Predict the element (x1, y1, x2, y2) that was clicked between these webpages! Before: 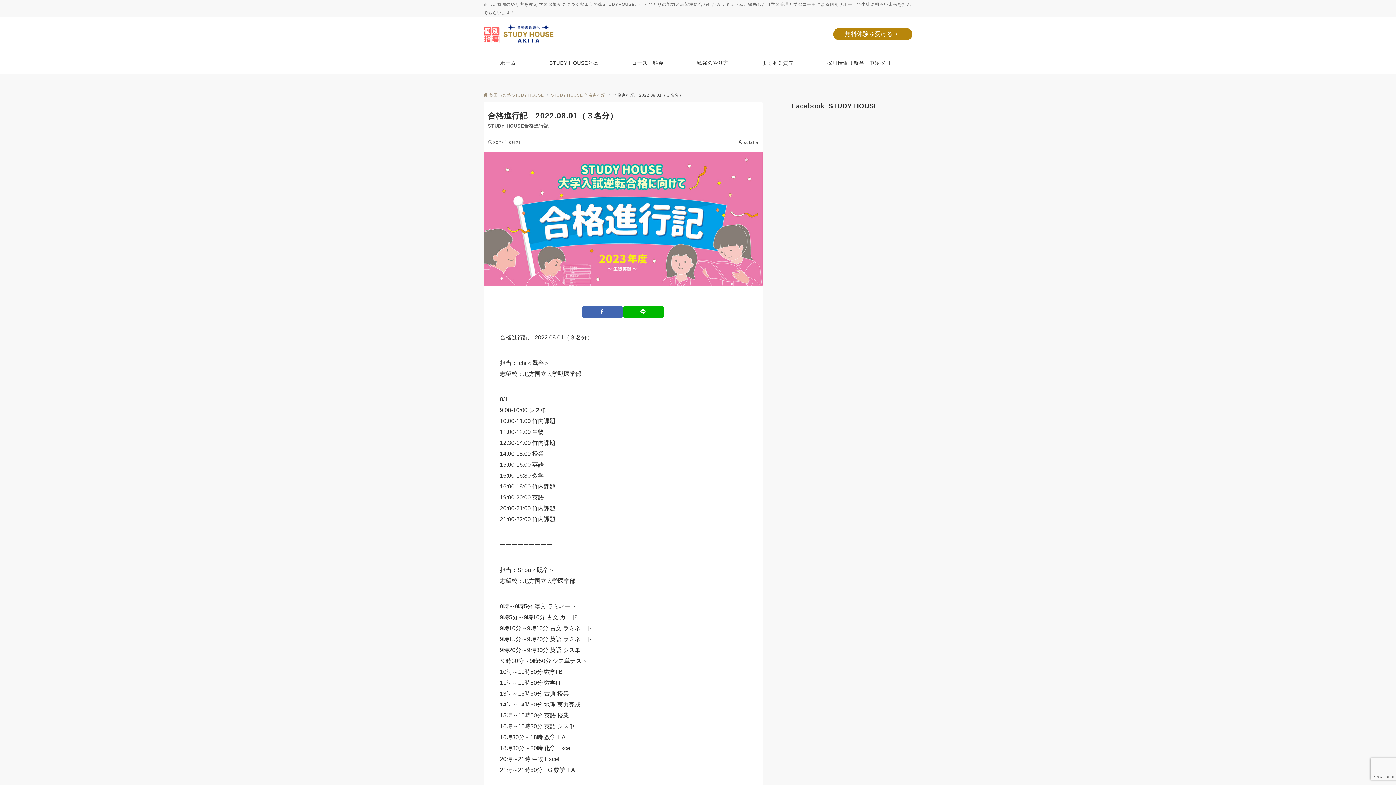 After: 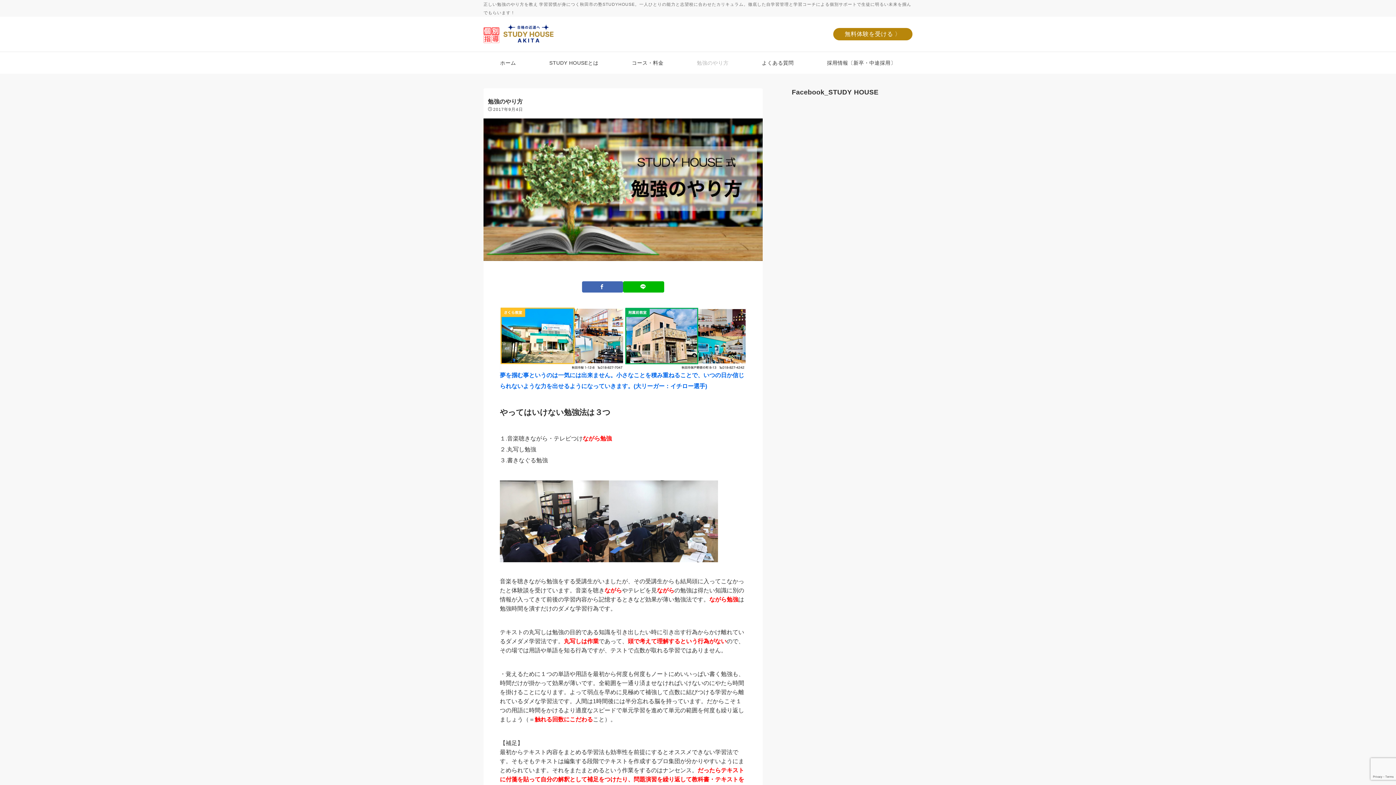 Action: label: 勉強のやり方 bbox: (680, 52, 745, 73)